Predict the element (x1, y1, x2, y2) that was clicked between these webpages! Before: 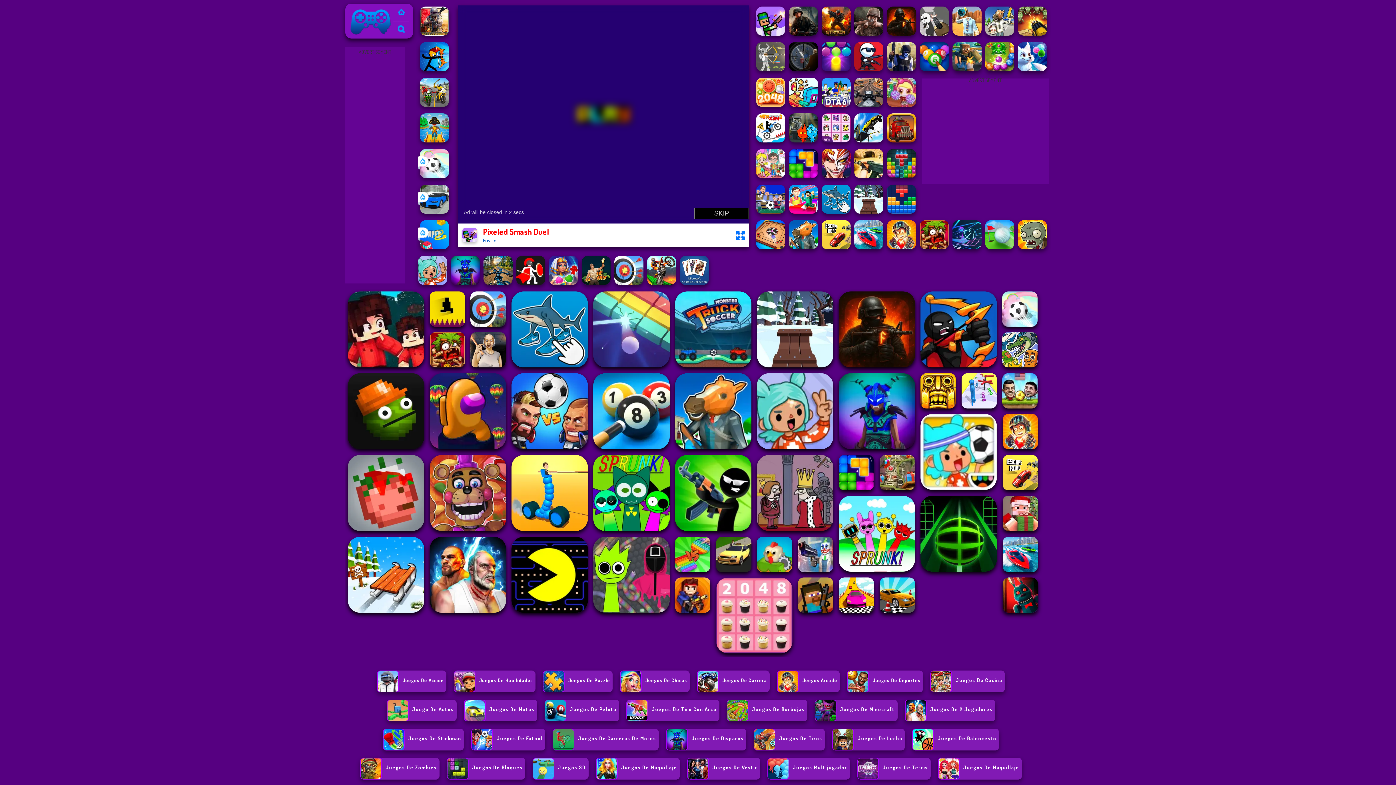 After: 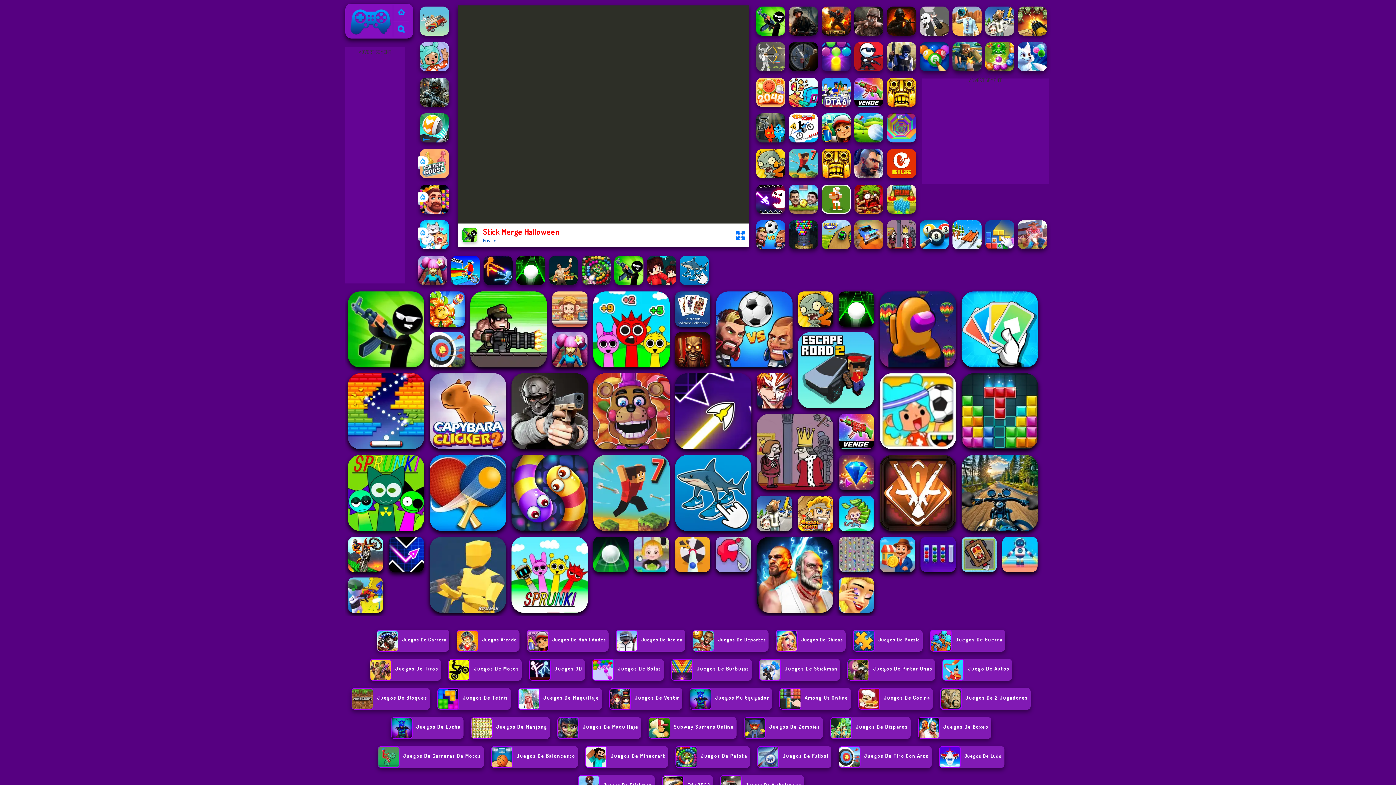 Action: bbox: (675, 455, 751, 531)